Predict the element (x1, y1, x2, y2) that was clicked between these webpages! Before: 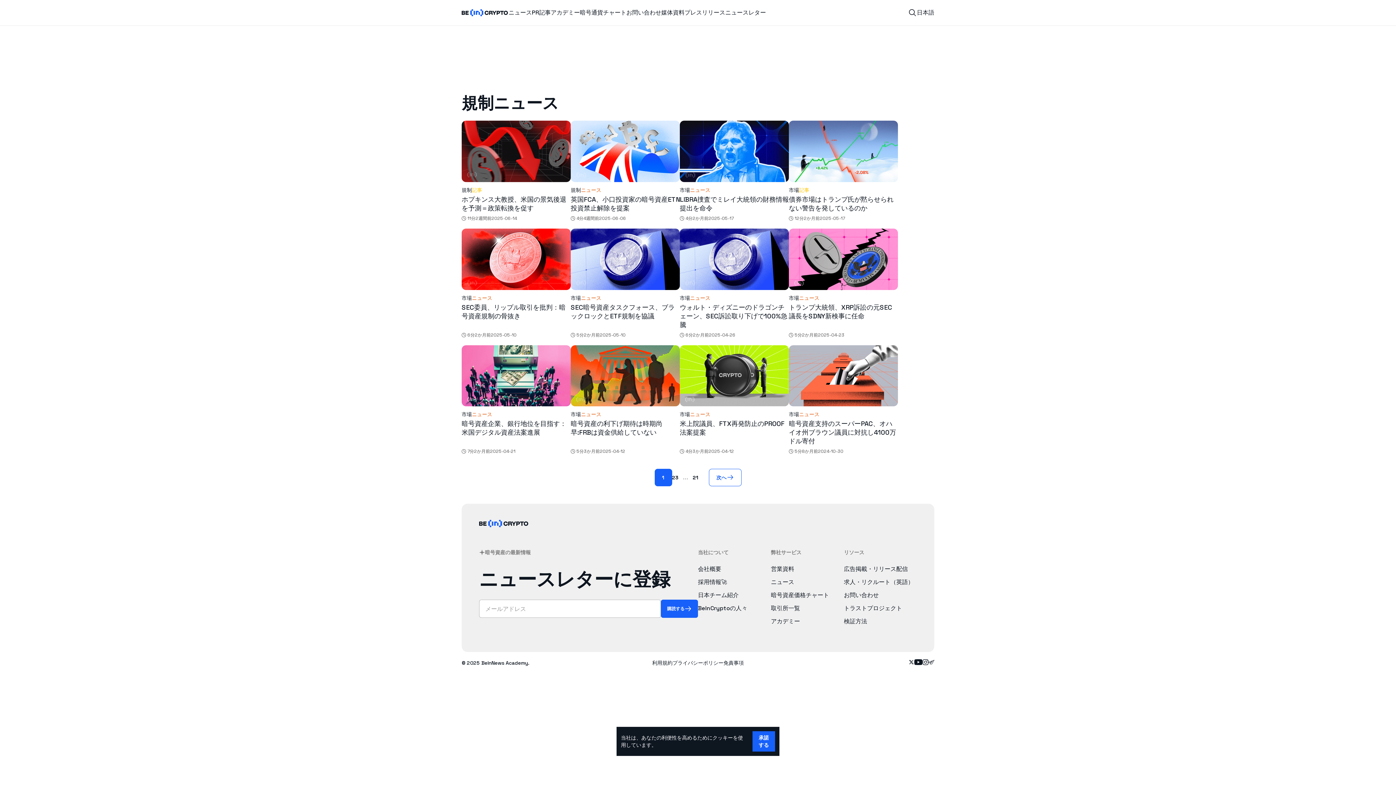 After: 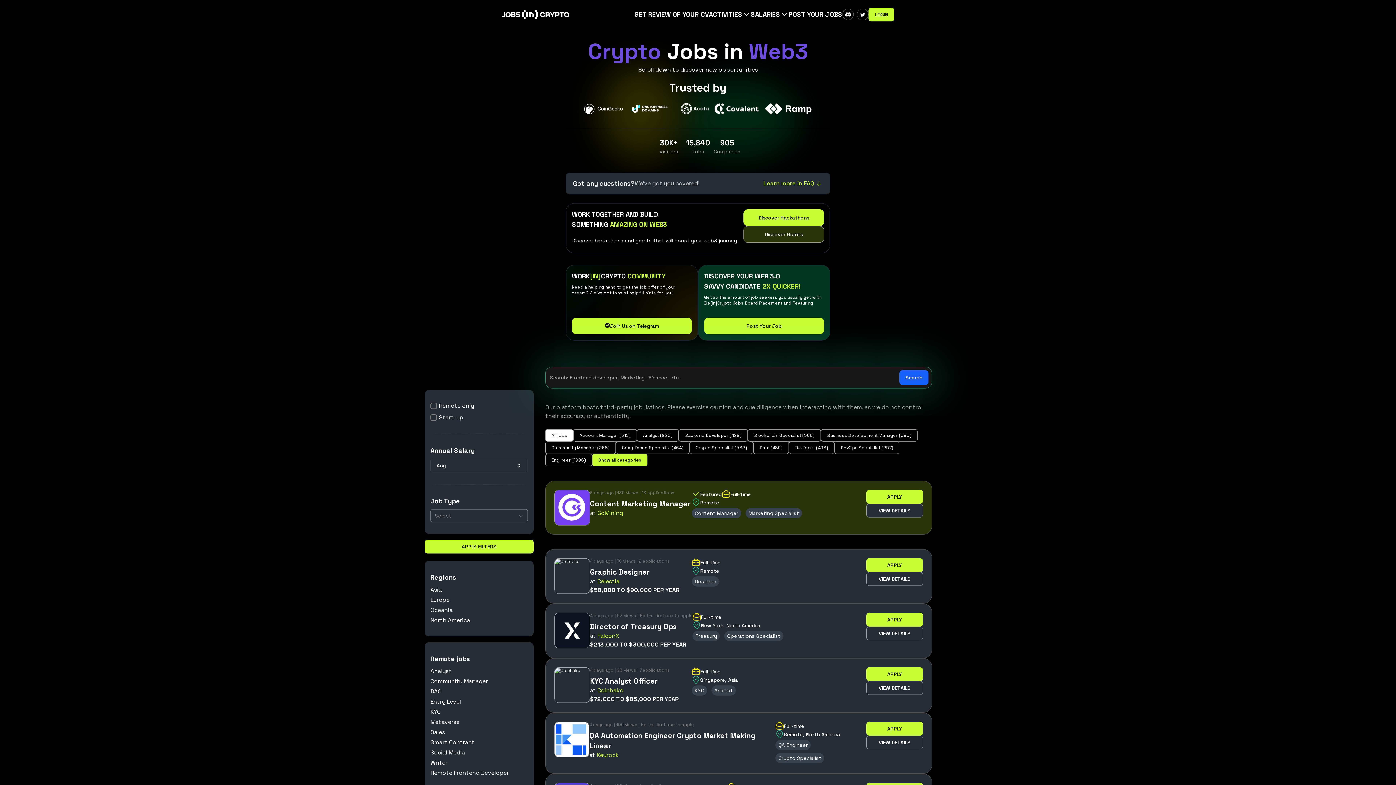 Action: bbox: (844, 712, 917, 721) label: 求人・リクルート（英語）